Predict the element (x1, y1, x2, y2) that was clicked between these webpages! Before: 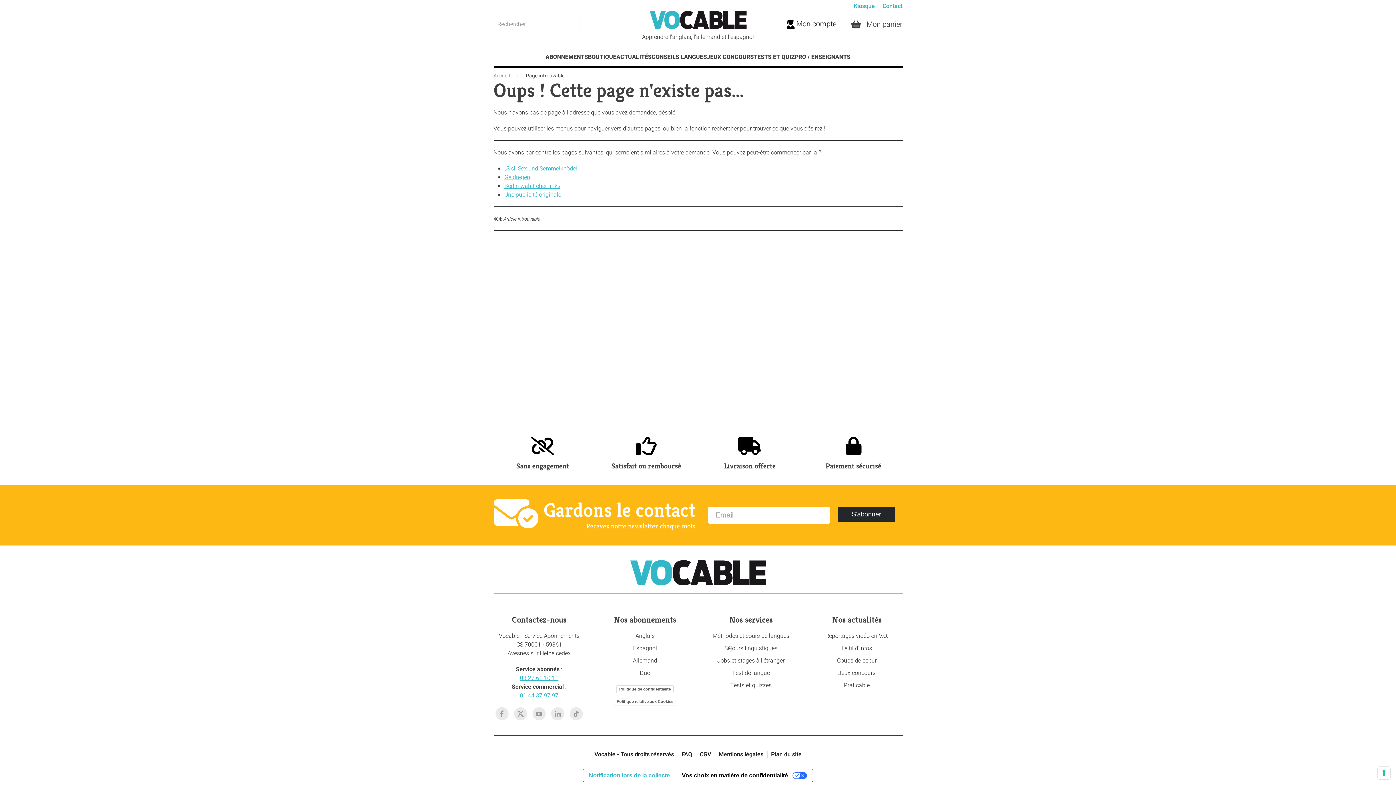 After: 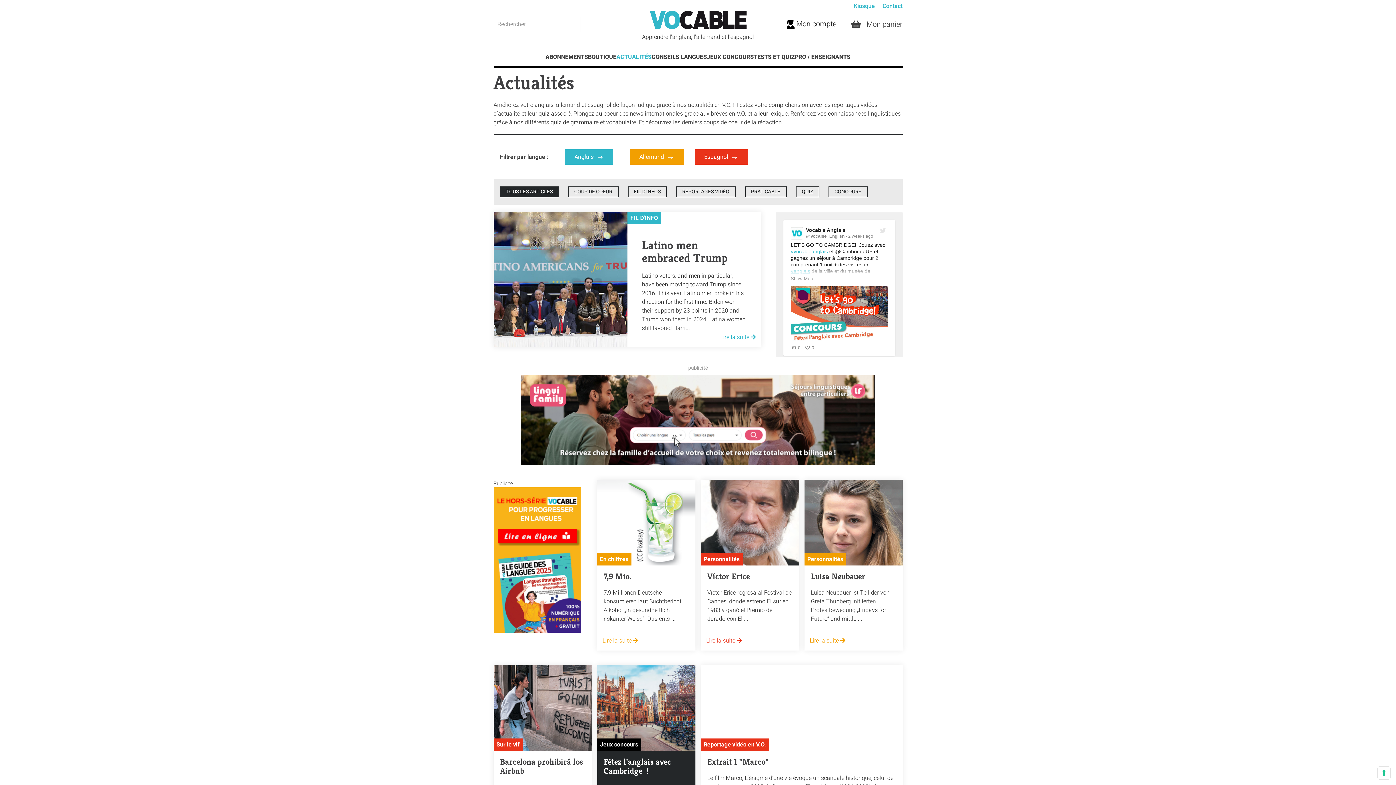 Action: label: Le fil d'infos bbox: (811, 644, 902, 653)